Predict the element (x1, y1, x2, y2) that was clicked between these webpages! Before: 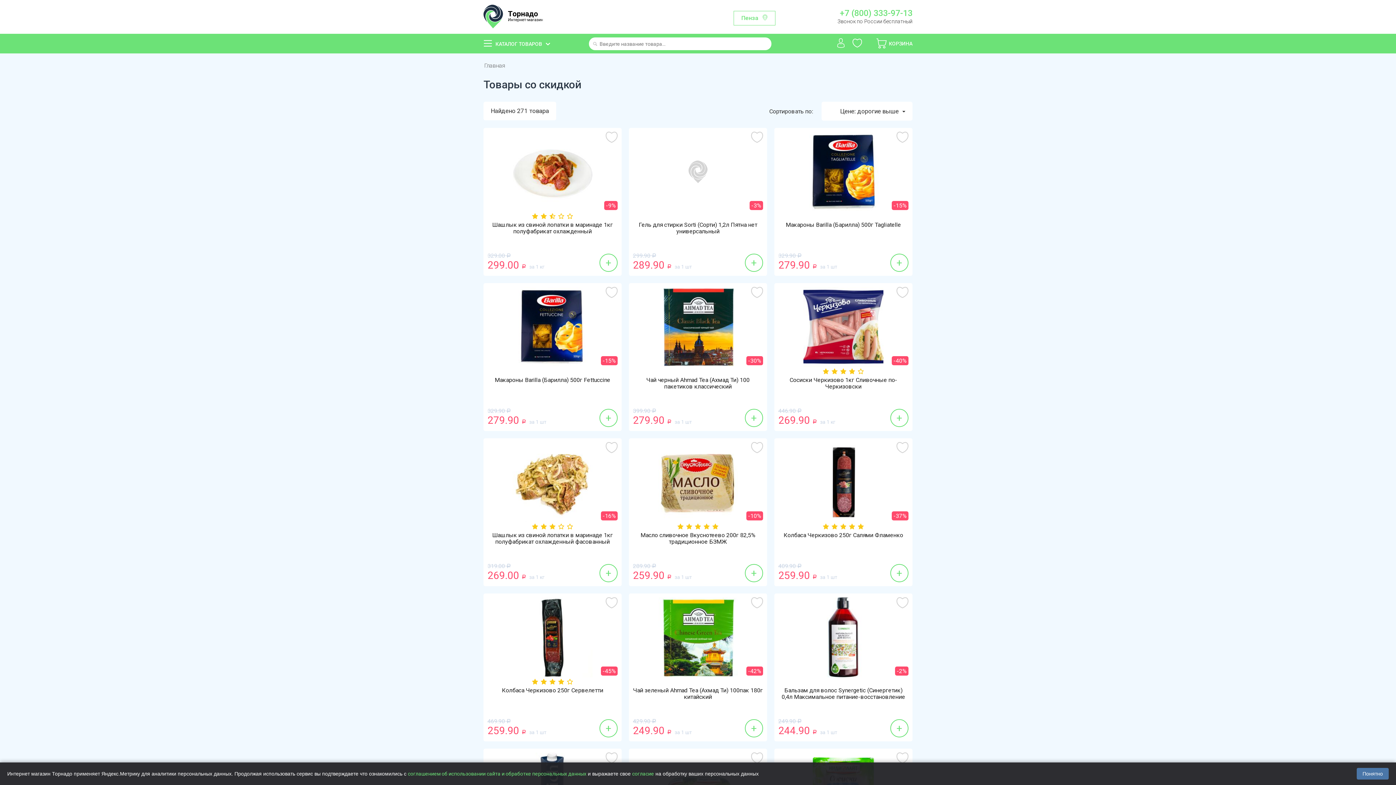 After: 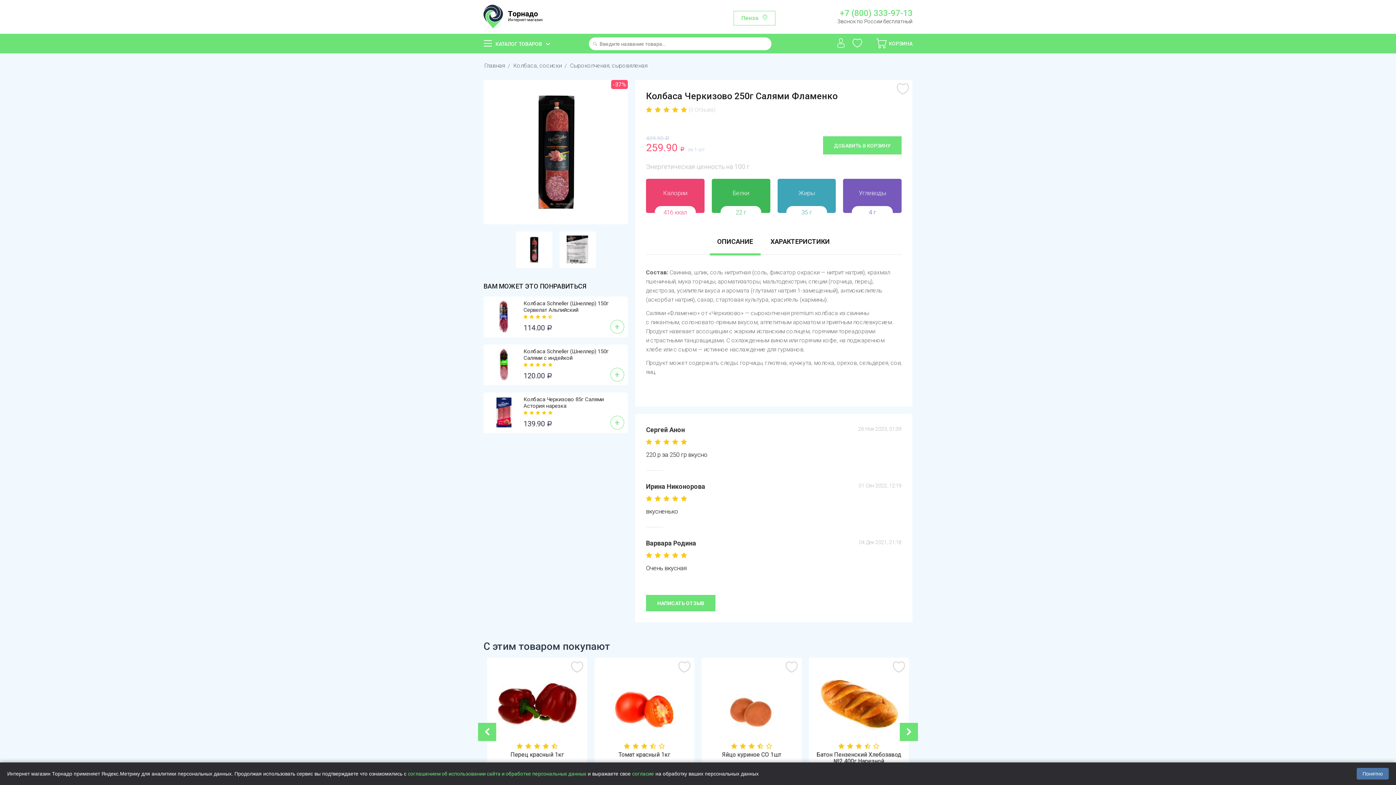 Action: label:      bbox: (823, 521, 864, 530)